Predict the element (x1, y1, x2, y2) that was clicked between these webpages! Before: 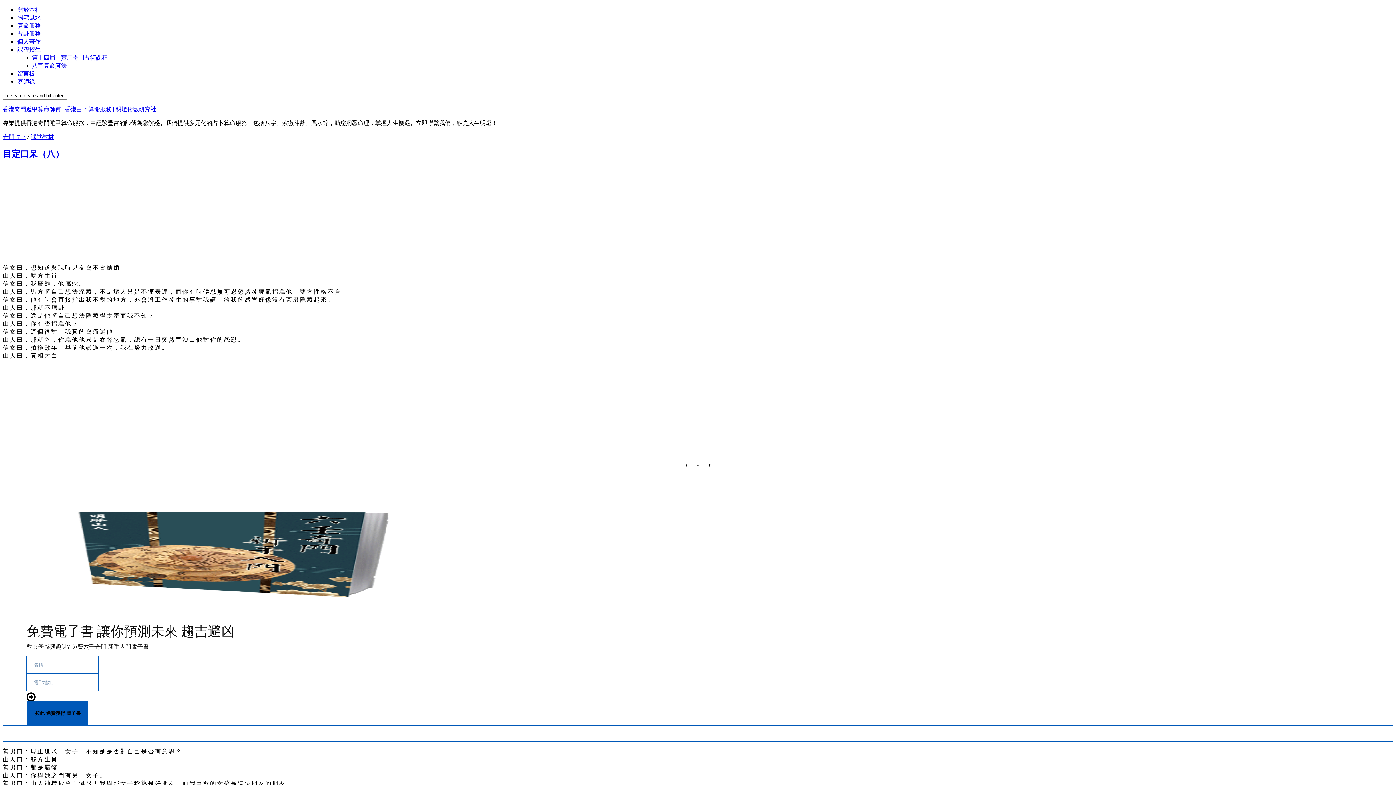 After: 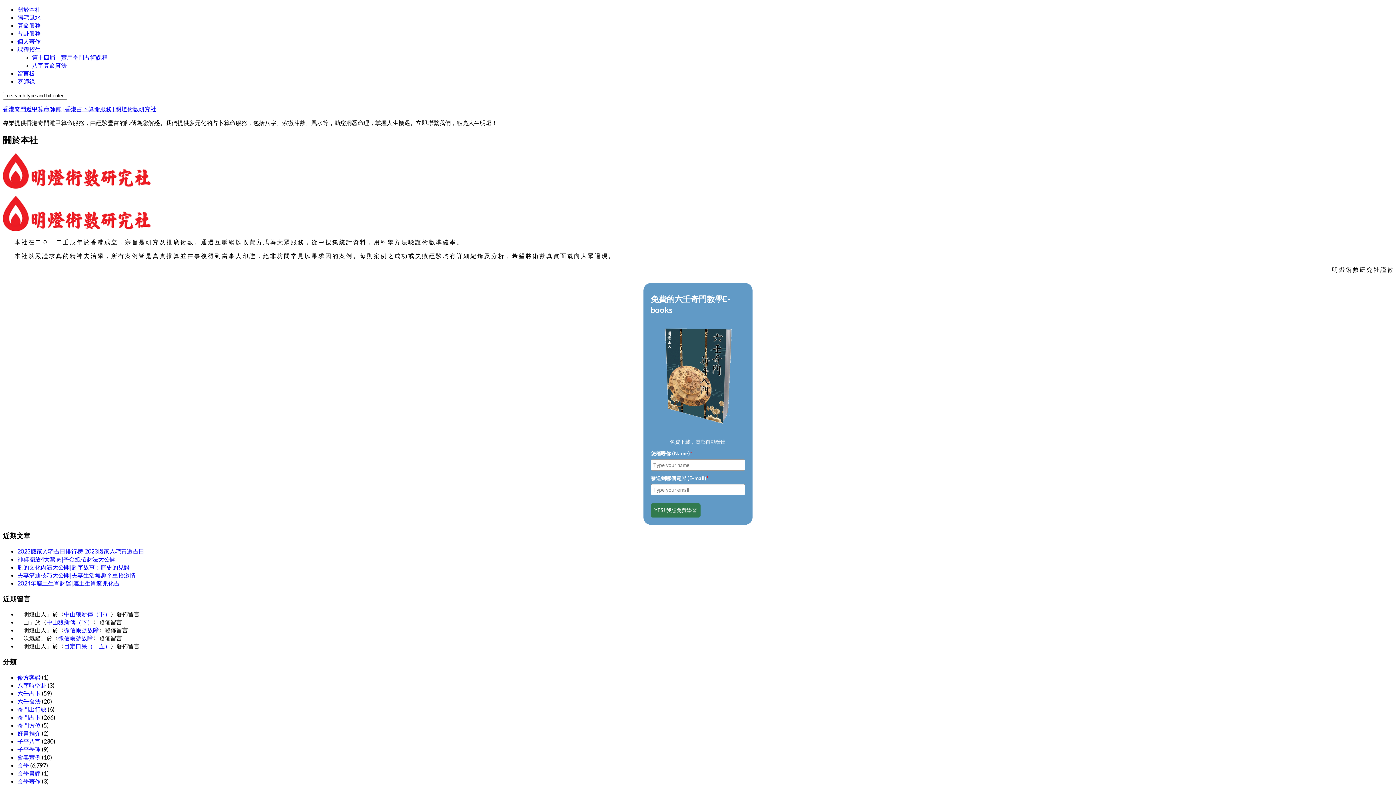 Action: bbox: (17, 5, 40, 12) label: 關於本社